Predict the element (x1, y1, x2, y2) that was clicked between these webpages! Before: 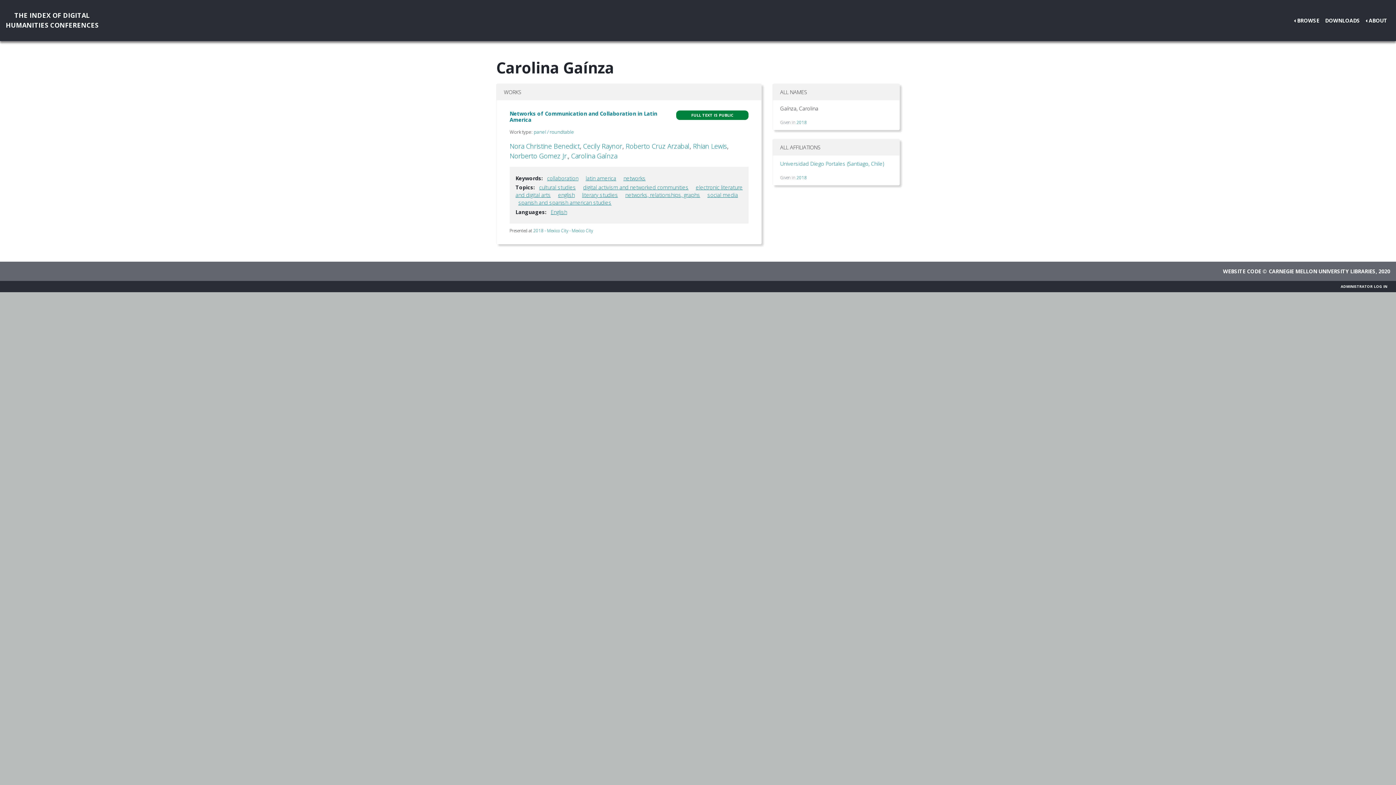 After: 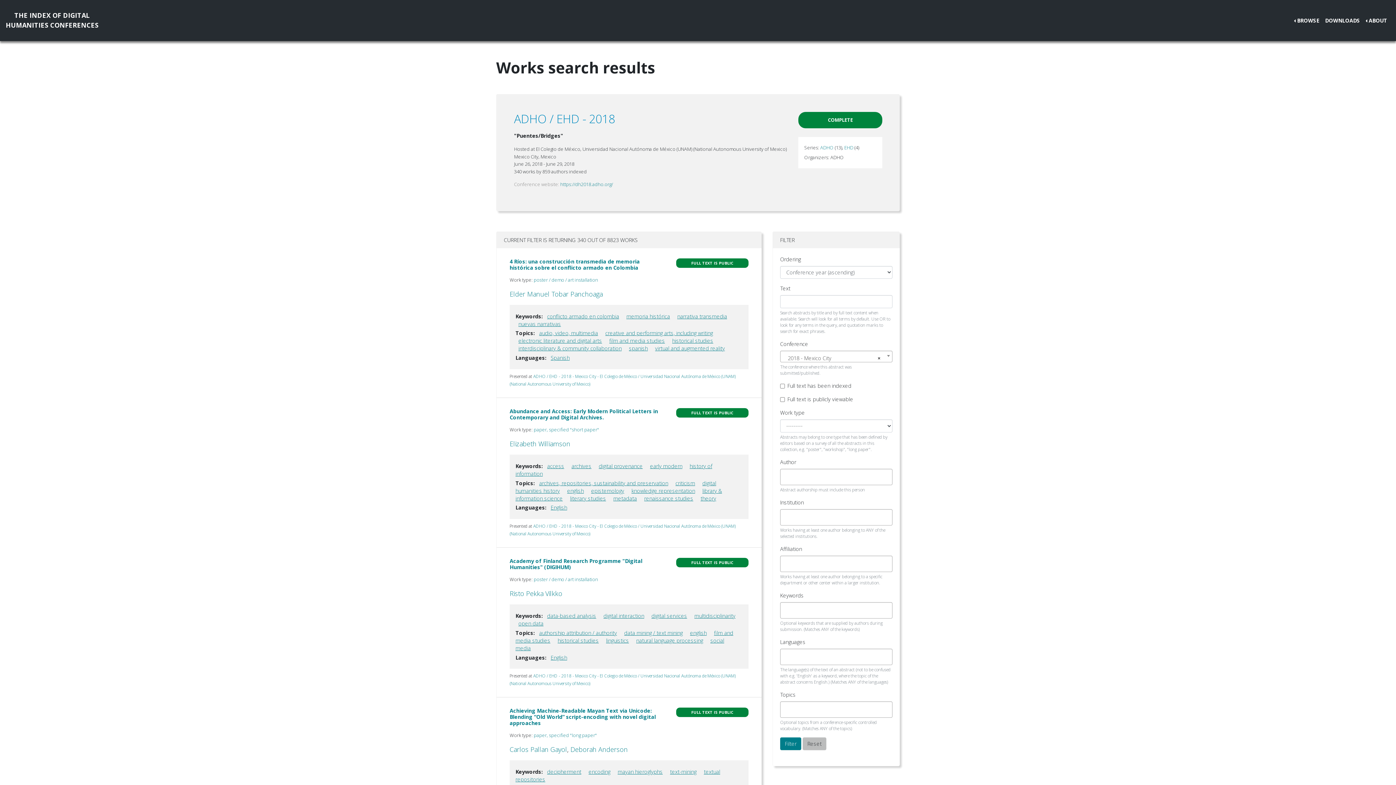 Action: bbox: (533, 227, 593, 233) label: 2018 - Mexico City - Mexico City